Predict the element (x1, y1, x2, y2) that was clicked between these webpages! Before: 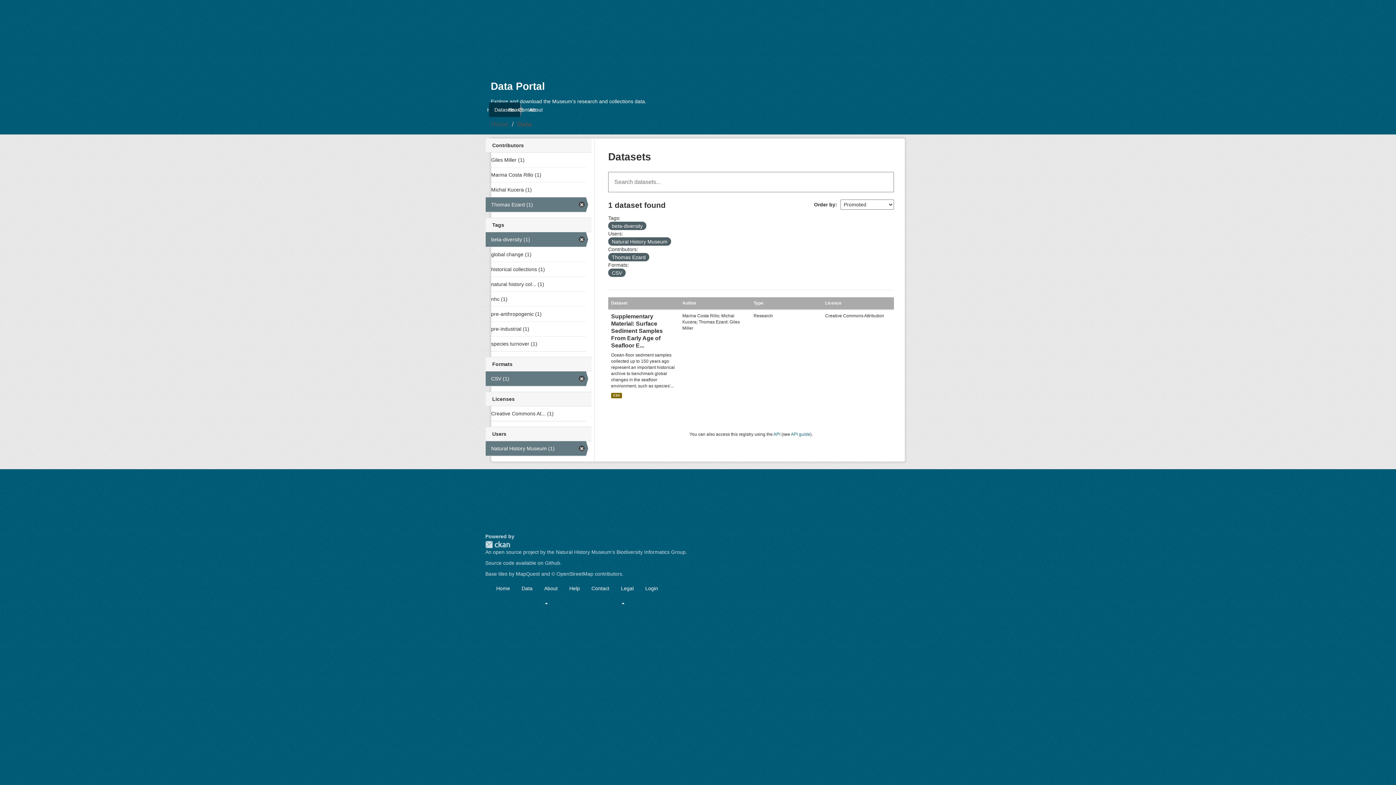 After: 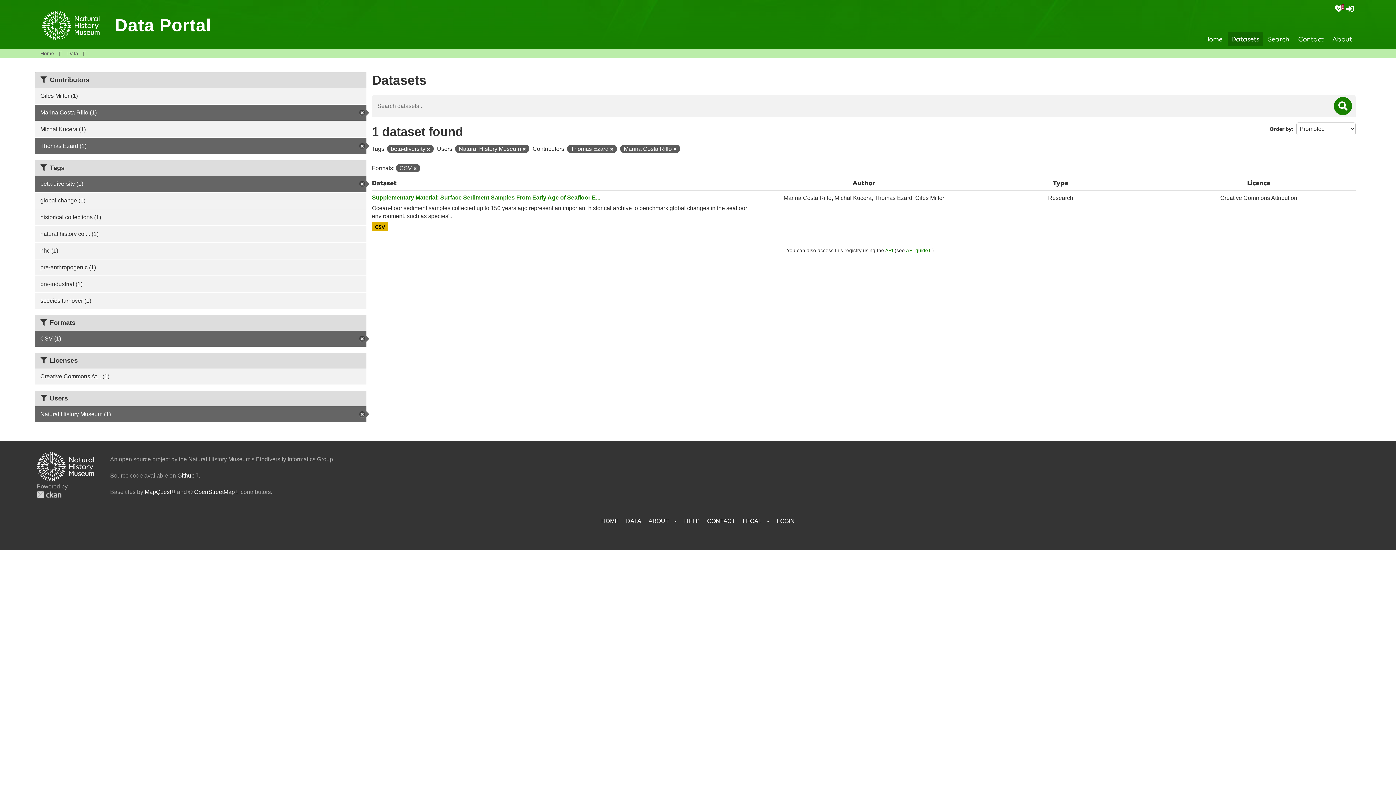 Action: label: Marina Costa Rillo (1) bbox: (485, 167, 586, 182)